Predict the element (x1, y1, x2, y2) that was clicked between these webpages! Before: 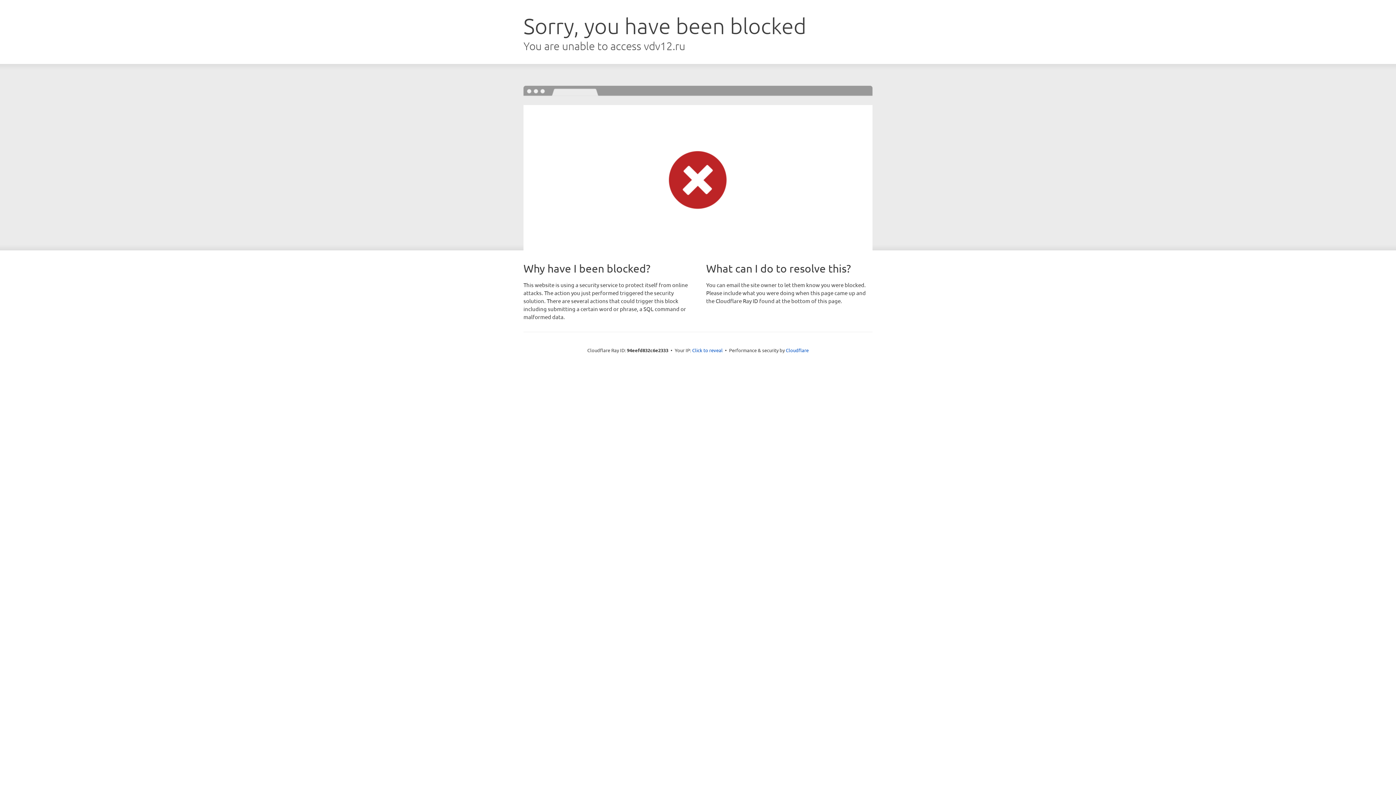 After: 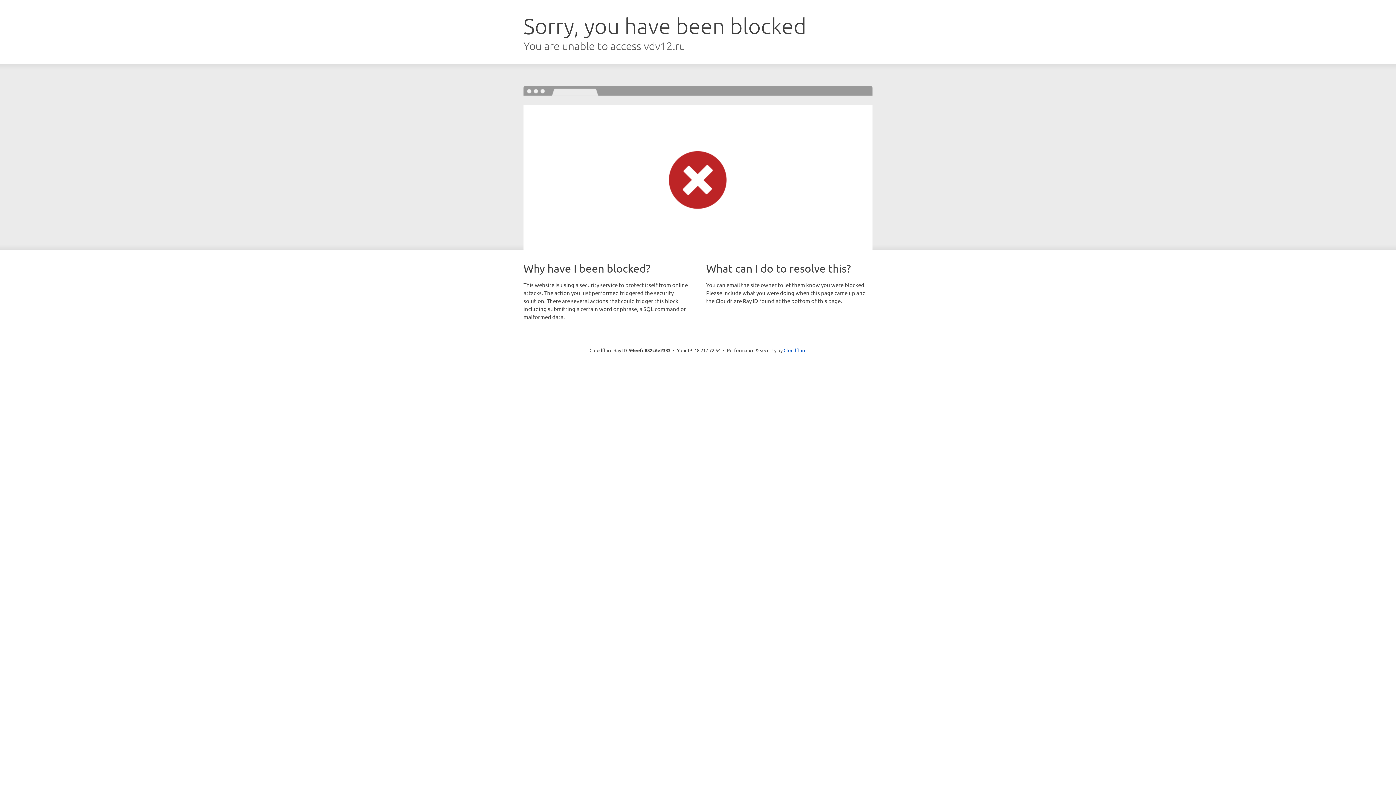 Action: label: Click to reveal bbox: (692, 346, 722, 353)